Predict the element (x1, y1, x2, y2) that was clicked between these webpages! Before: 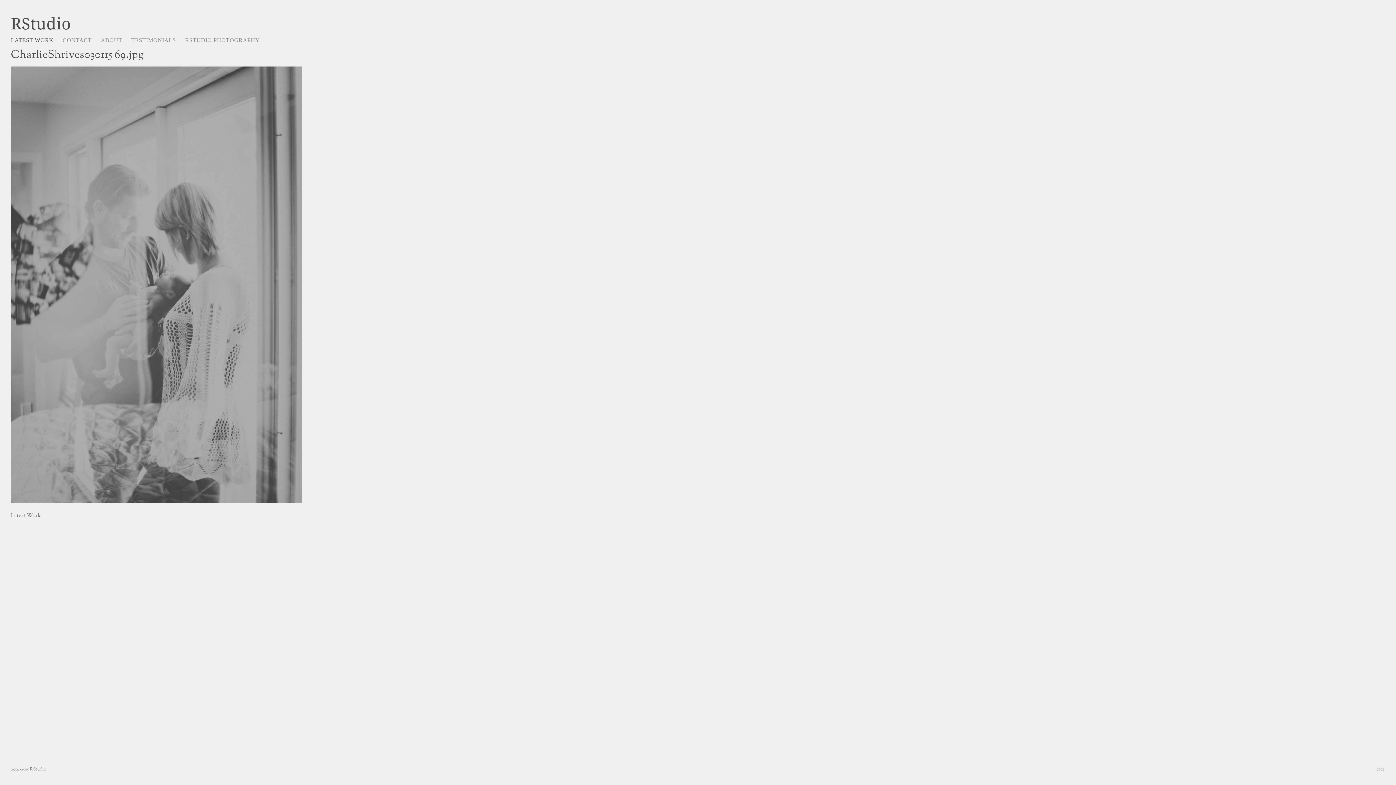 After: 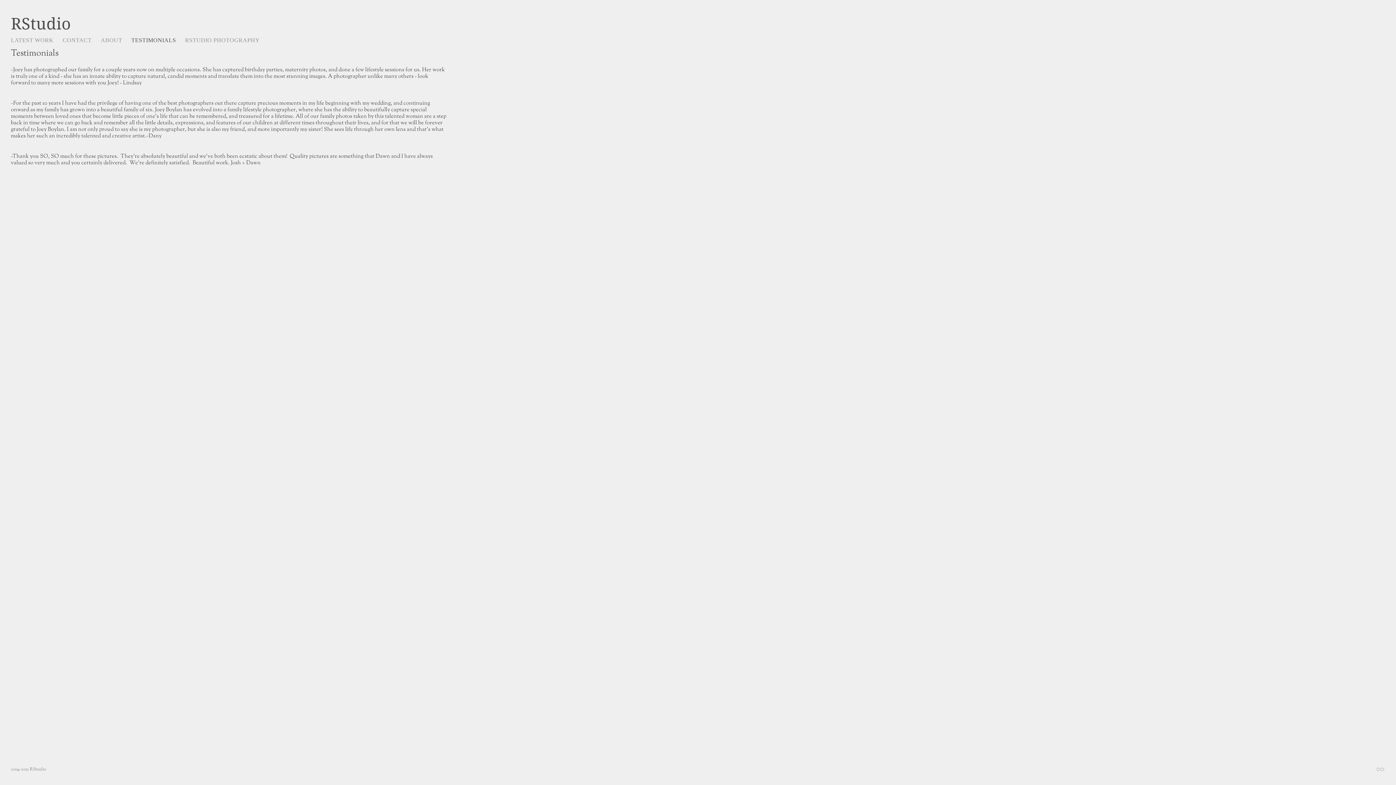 Action: label: TESTIMONIALS bbox: (131, 37, 176, 43)